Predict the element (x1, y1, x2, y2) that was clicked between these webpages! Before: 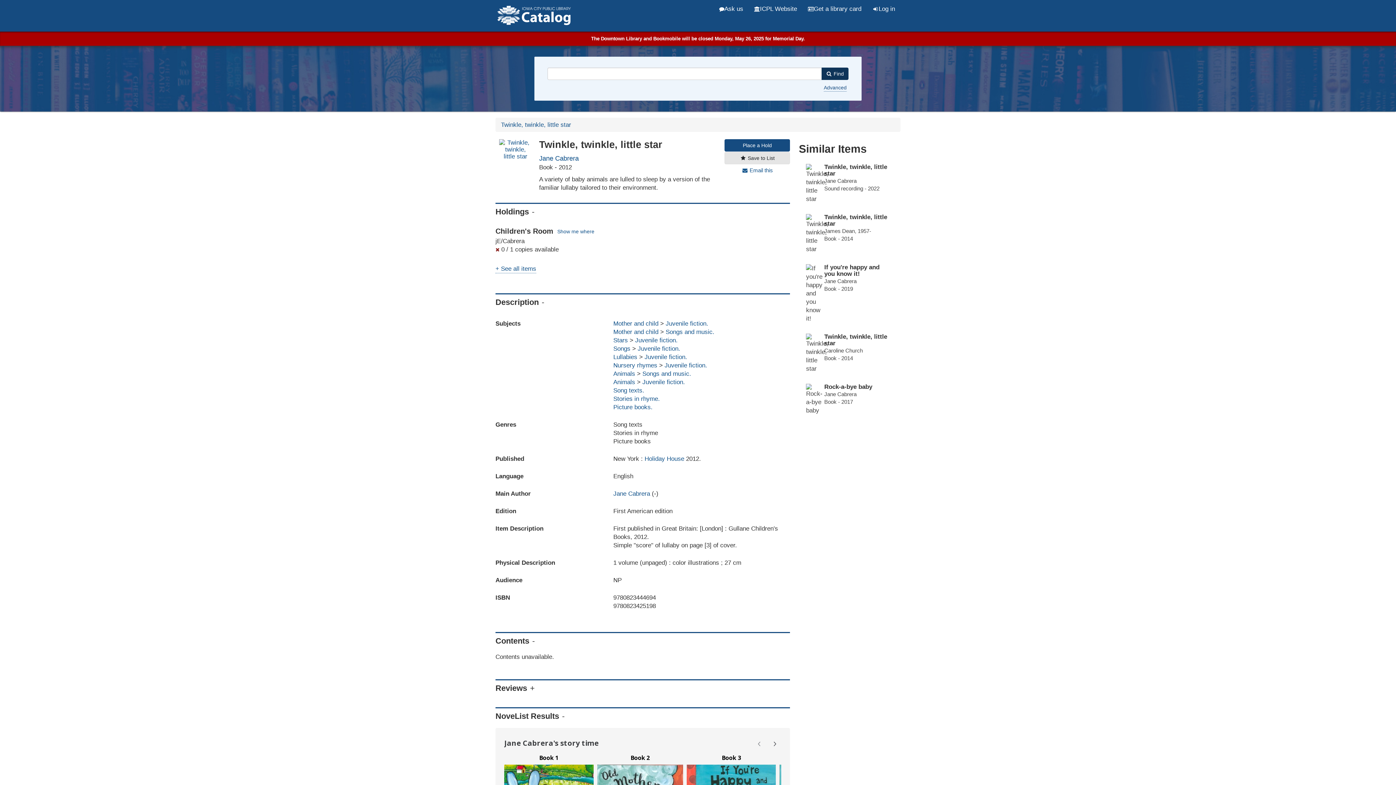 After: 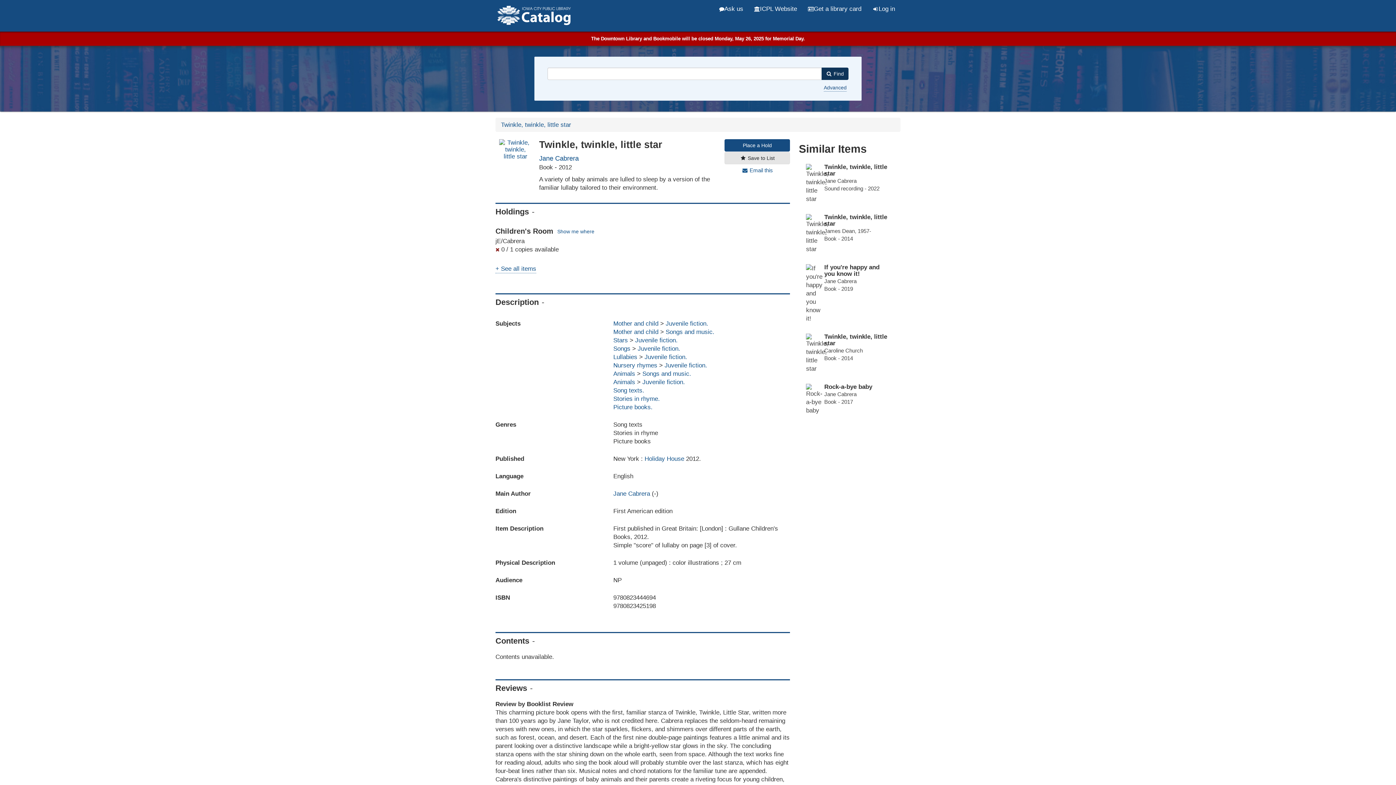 Action: bbox: (495, 681, 537, 695) label: Reviews